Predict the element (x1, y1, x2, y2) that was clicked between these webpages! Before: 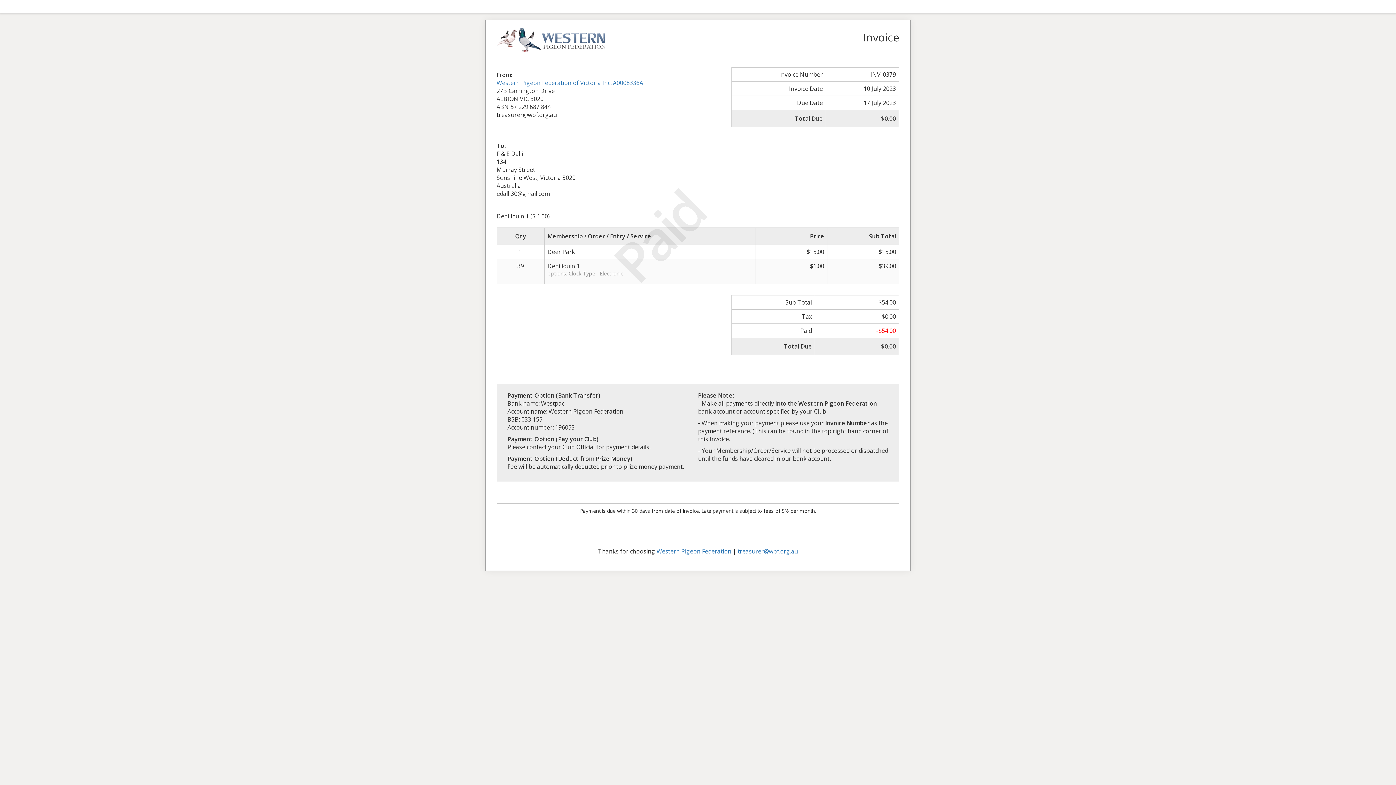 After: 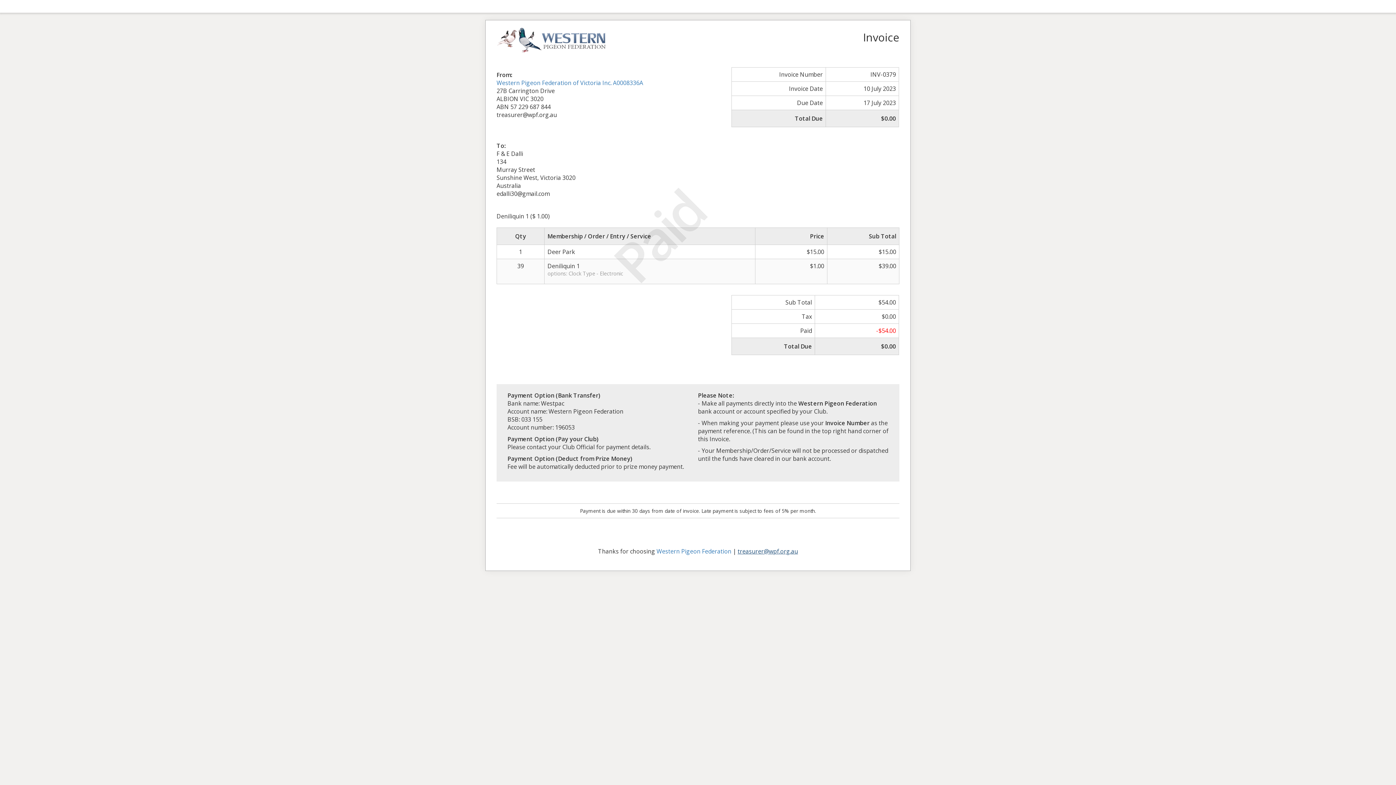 Action: bbox: (737, 547, 798, 555) label: treasurer@wpf.org.au